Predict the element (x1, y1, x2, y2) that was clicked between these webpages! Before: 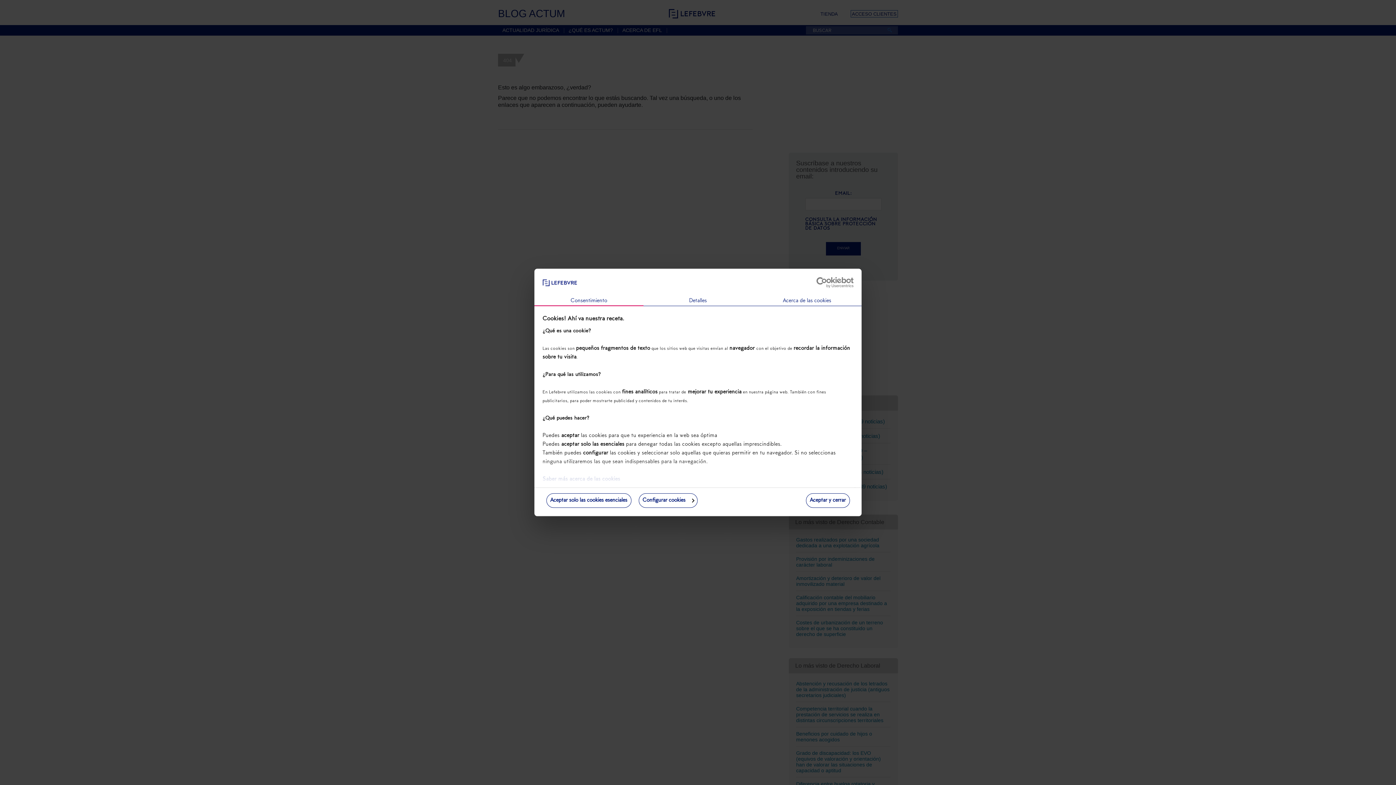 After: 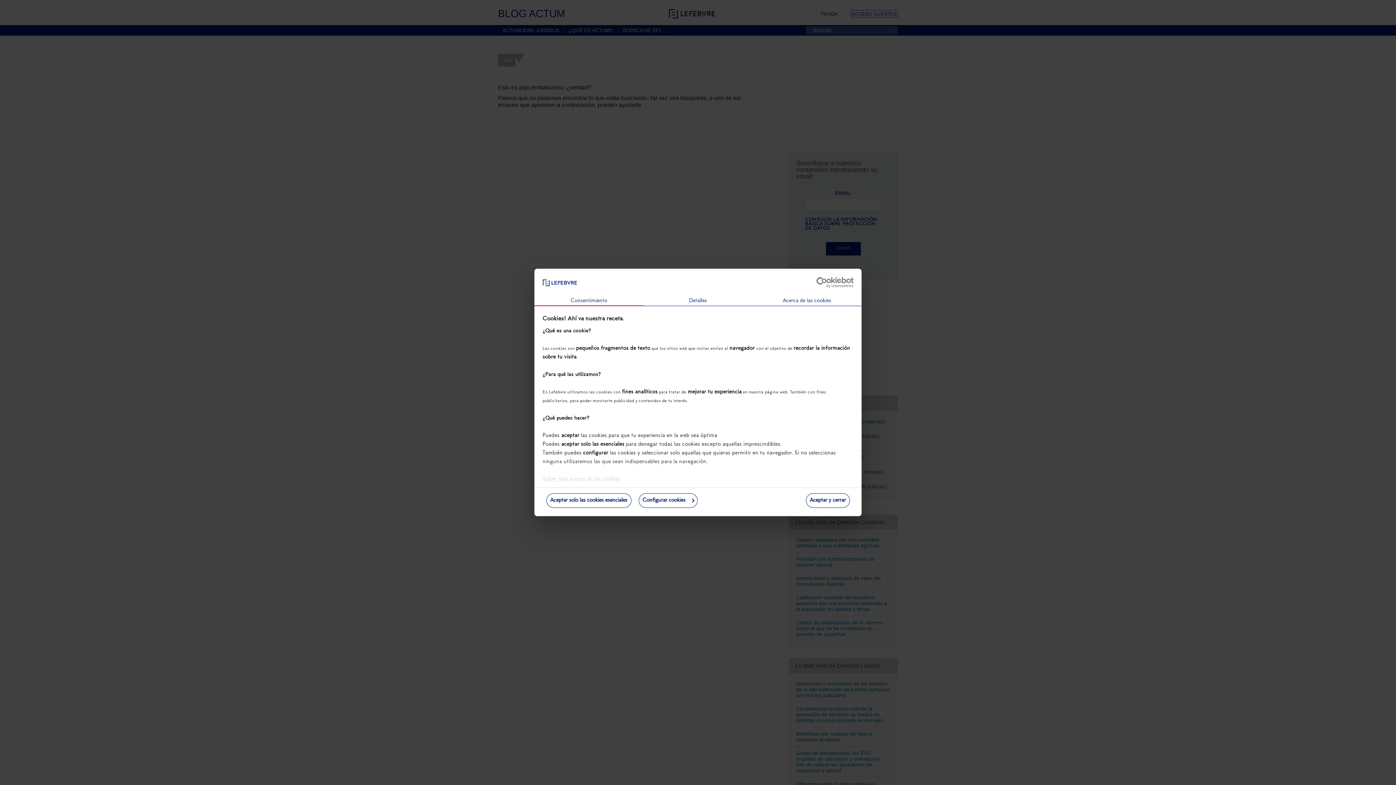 Action: bbox: (542, 476, 620, 482) label: Saber más acerca de las cookies